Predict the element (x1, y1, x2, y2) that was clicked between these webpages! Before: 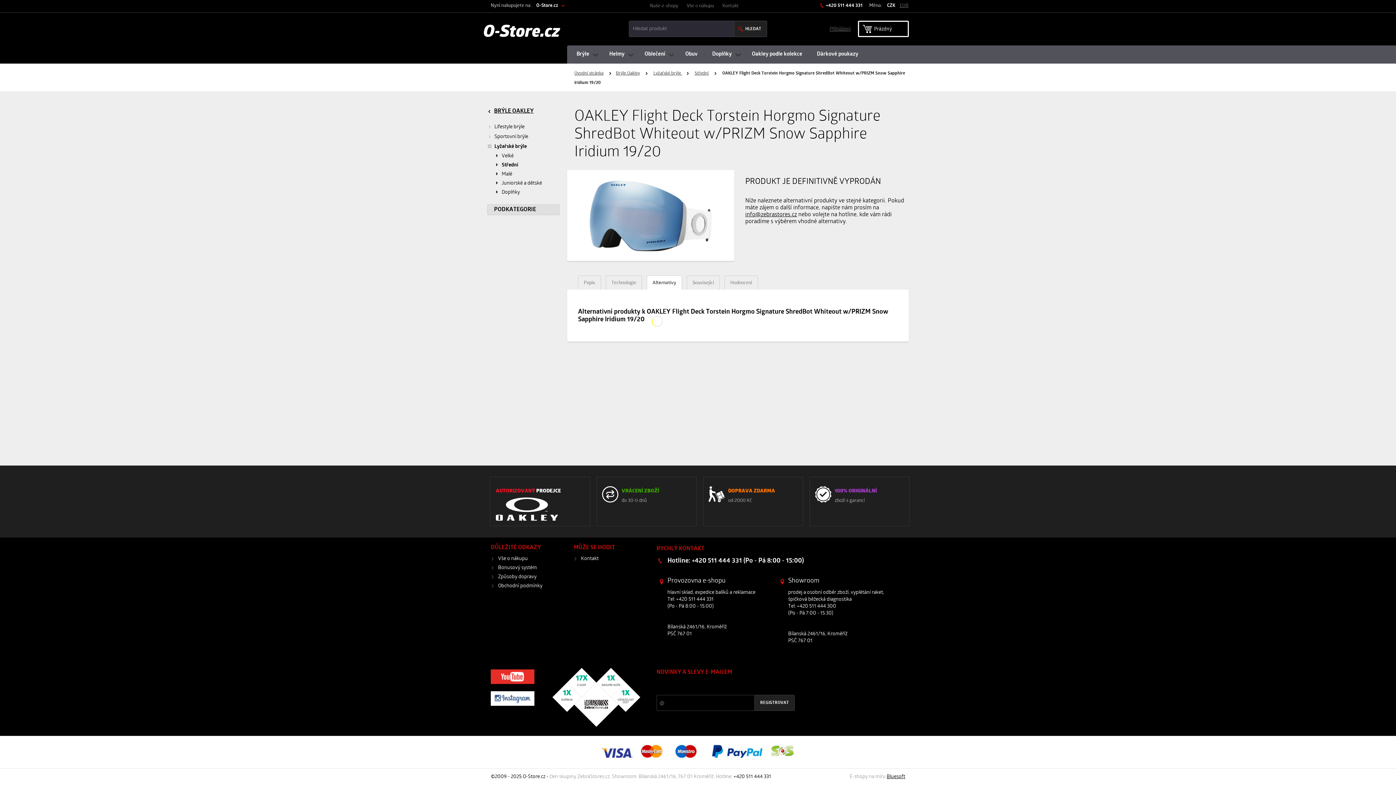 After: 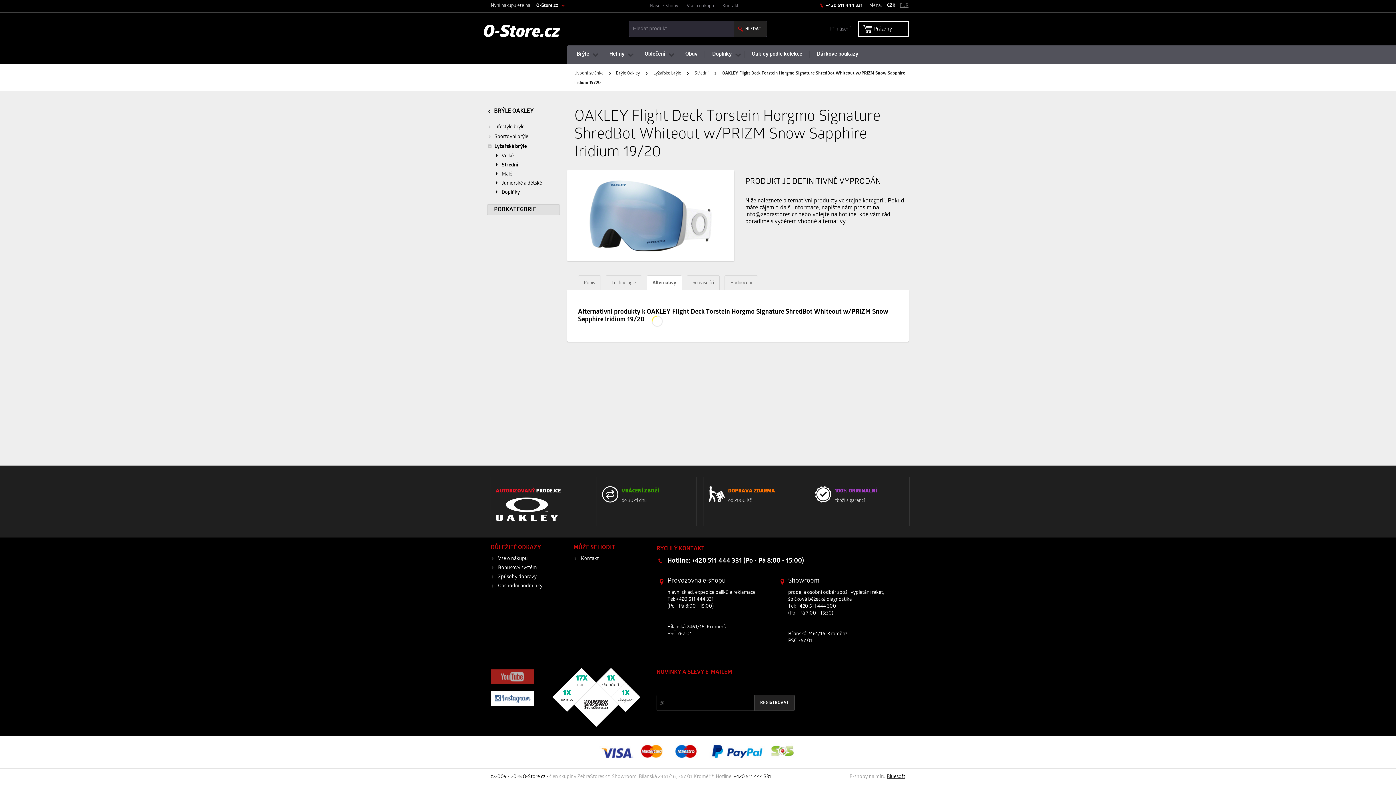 Action: bbox: (490, 669, 534, 684)